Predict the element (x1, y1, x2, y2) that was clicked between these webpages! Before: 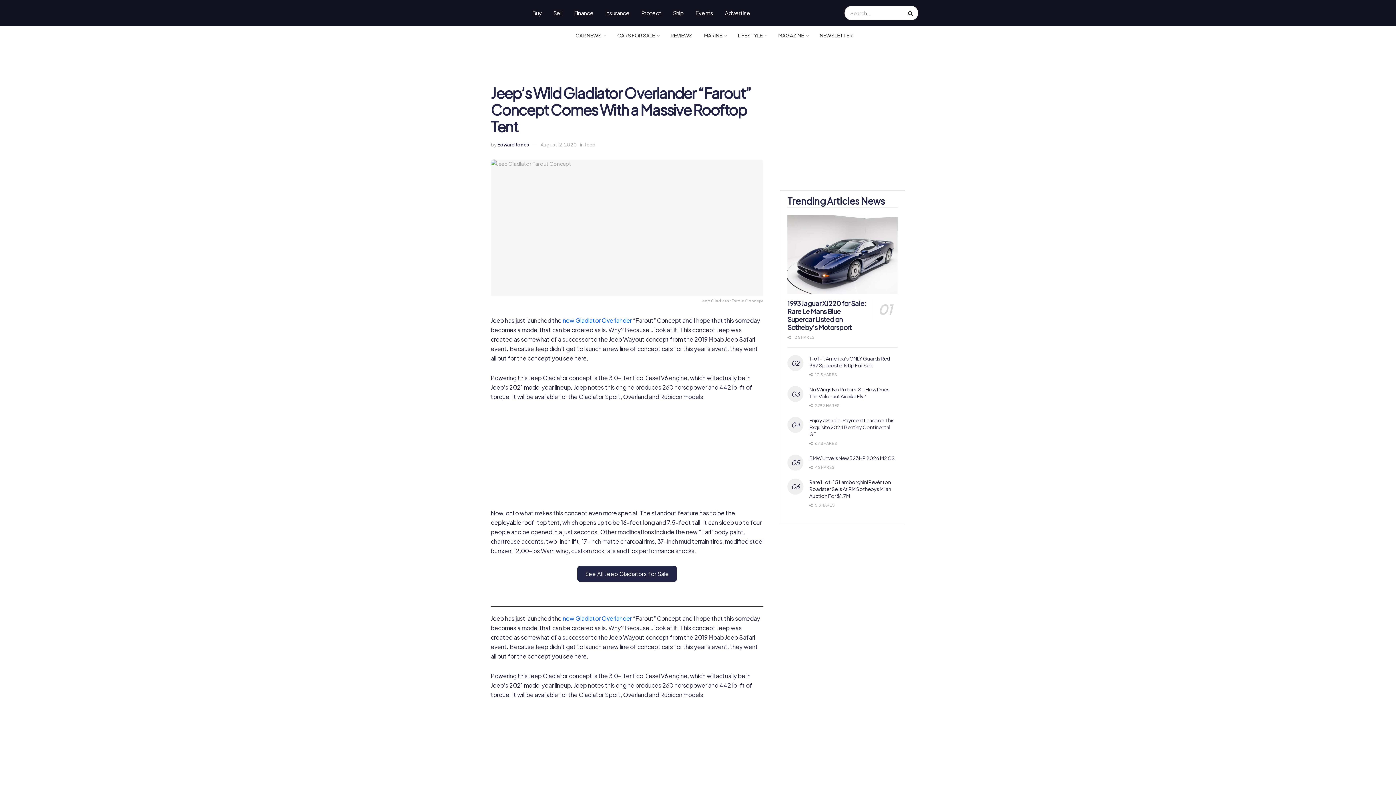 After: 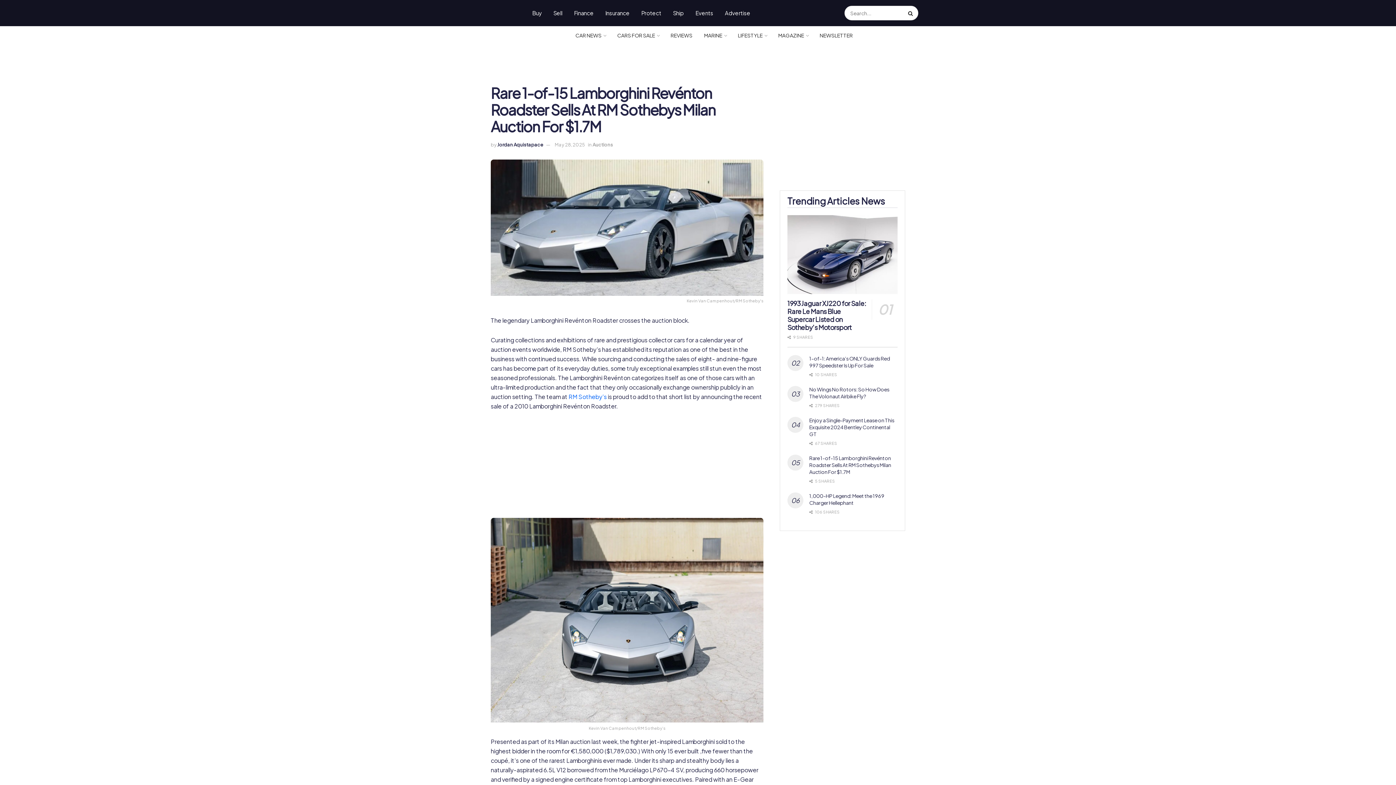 Action: bbox: (809, 478, 891, 499) label: Rare 1-of-15 Lamborghini Revénton Roadster Sells At RM Sothebys Milan Auction For $1.7M